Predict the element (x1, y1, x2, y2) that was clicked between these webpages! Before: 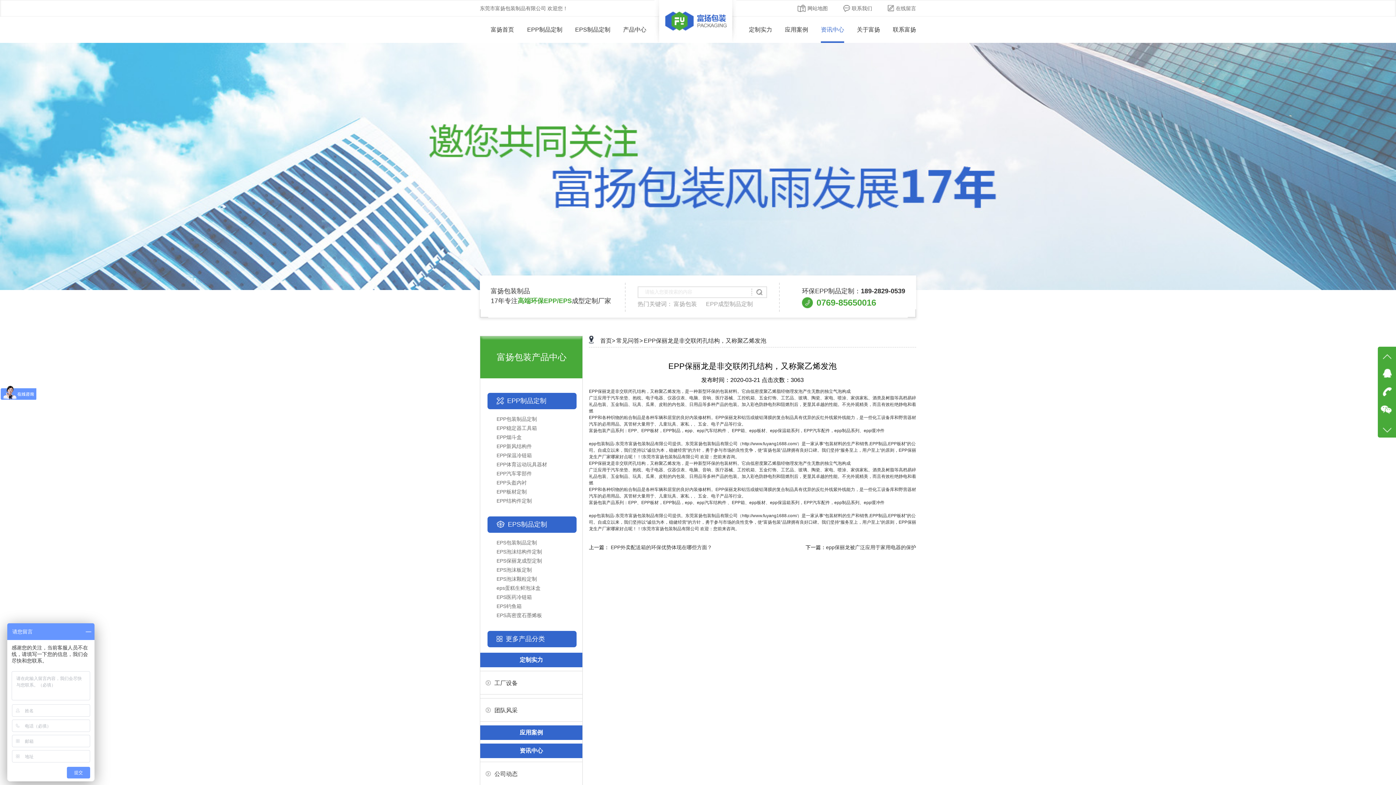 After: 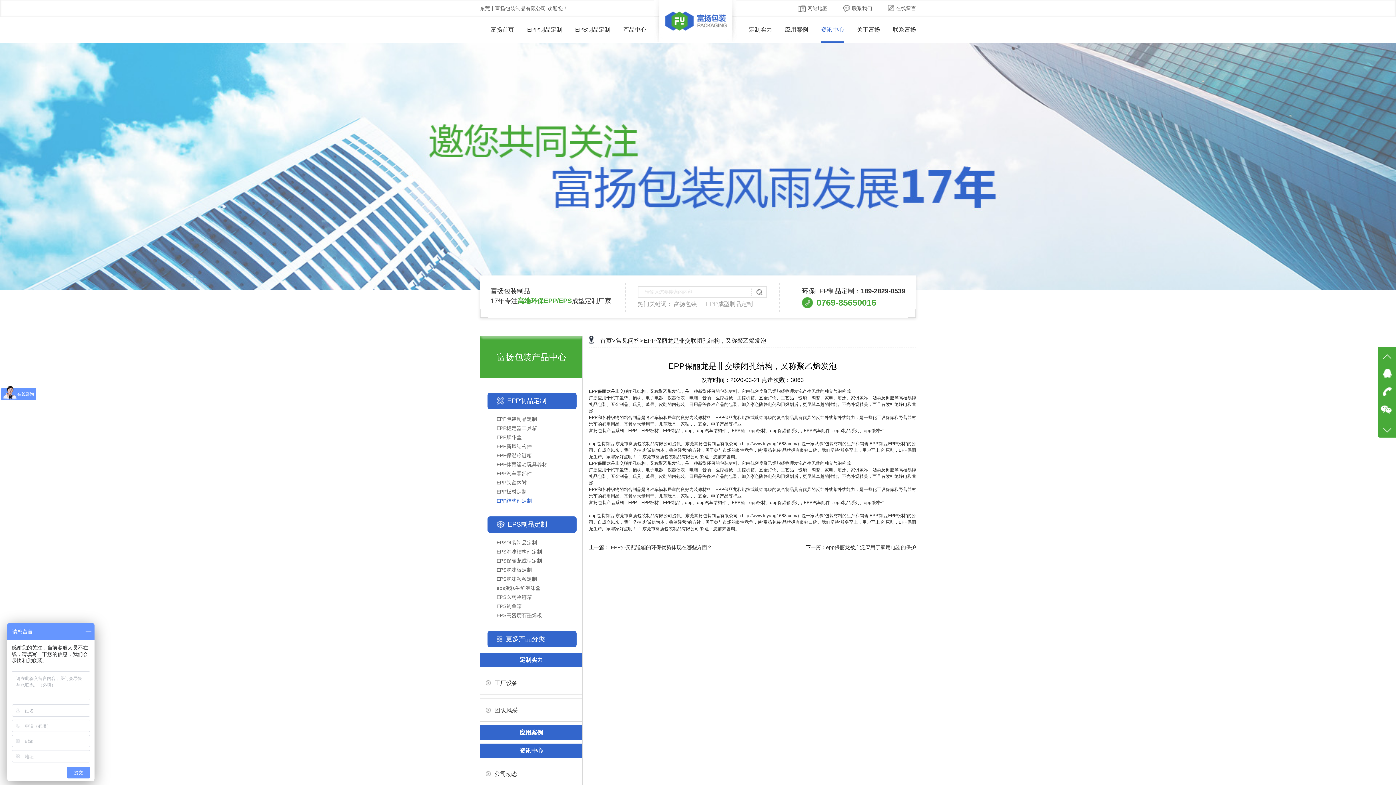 Action: bbox: (496, 498, 532, 504) label: EPP结构件定制